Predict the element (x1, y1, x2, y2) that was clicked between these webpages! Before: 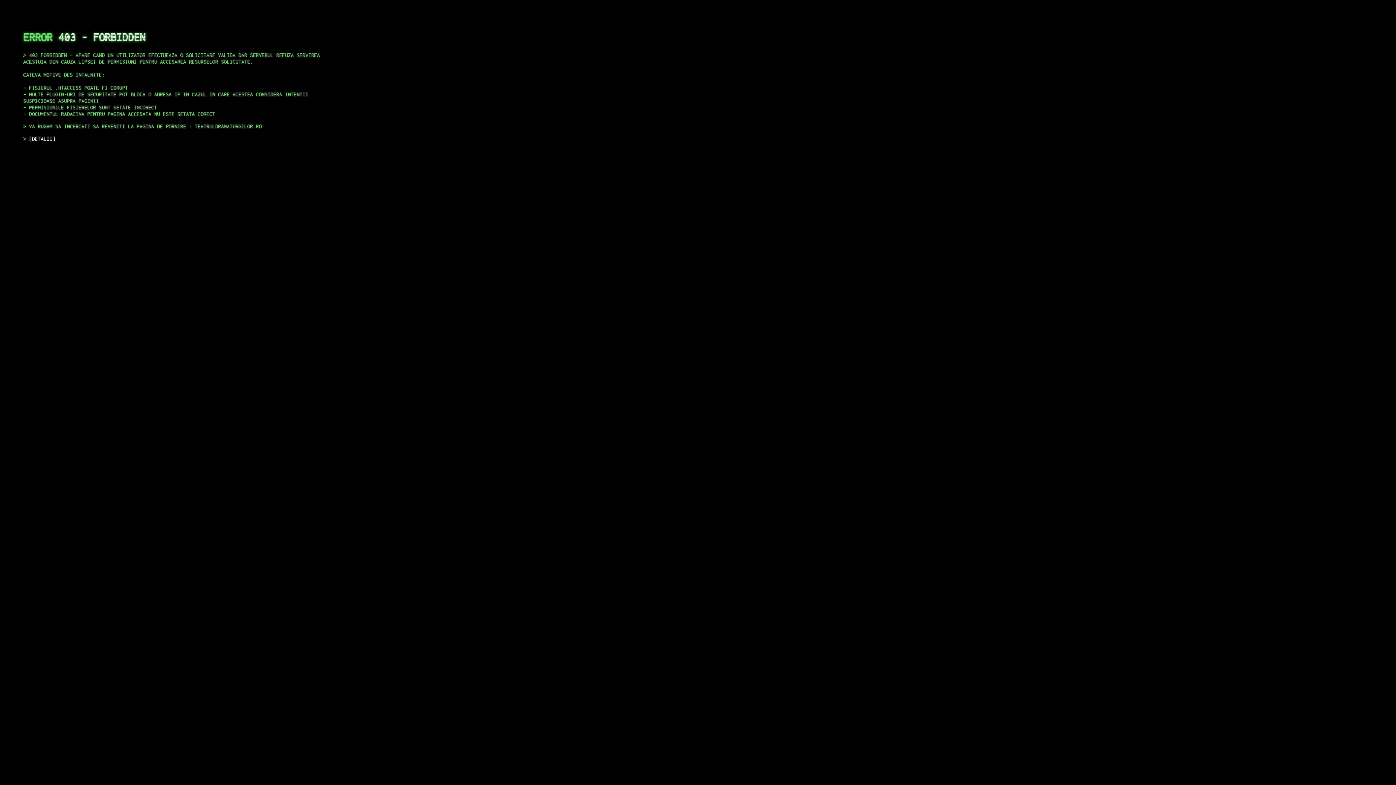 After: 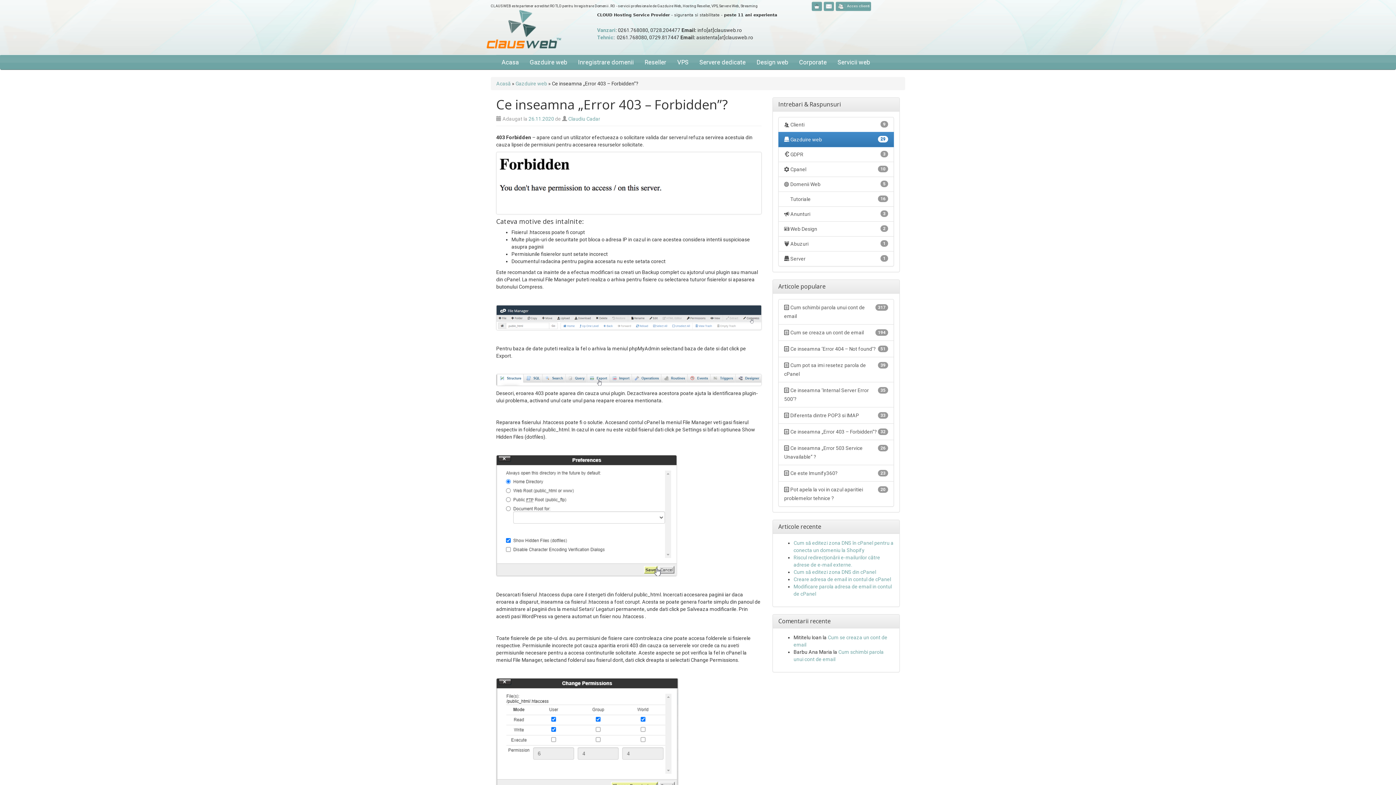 Action: bbox: (29, 135, 55, 141) label: DETALII